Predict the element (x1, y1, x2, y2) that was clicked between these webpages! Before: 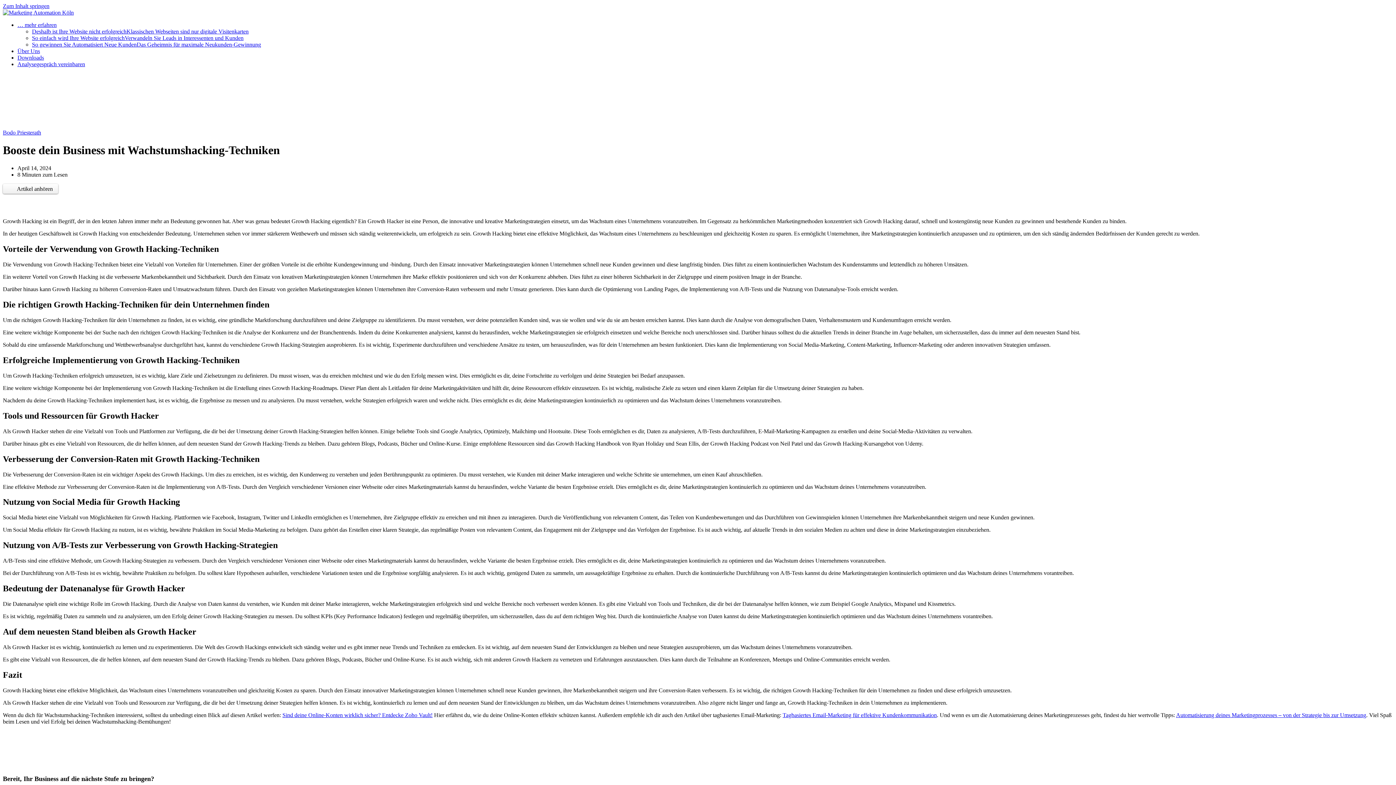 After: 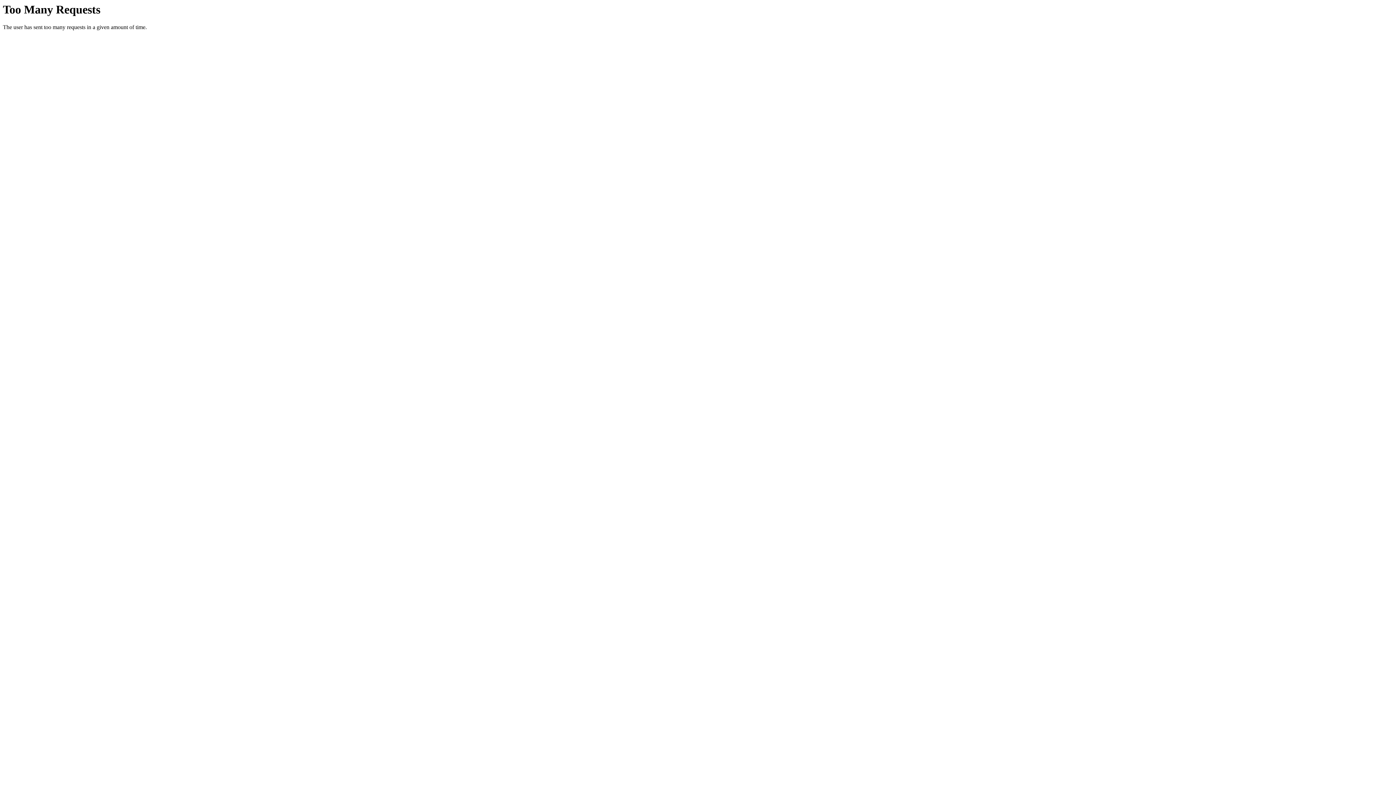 Action: bbox: (17, 54, 44, 60) label: Downloads